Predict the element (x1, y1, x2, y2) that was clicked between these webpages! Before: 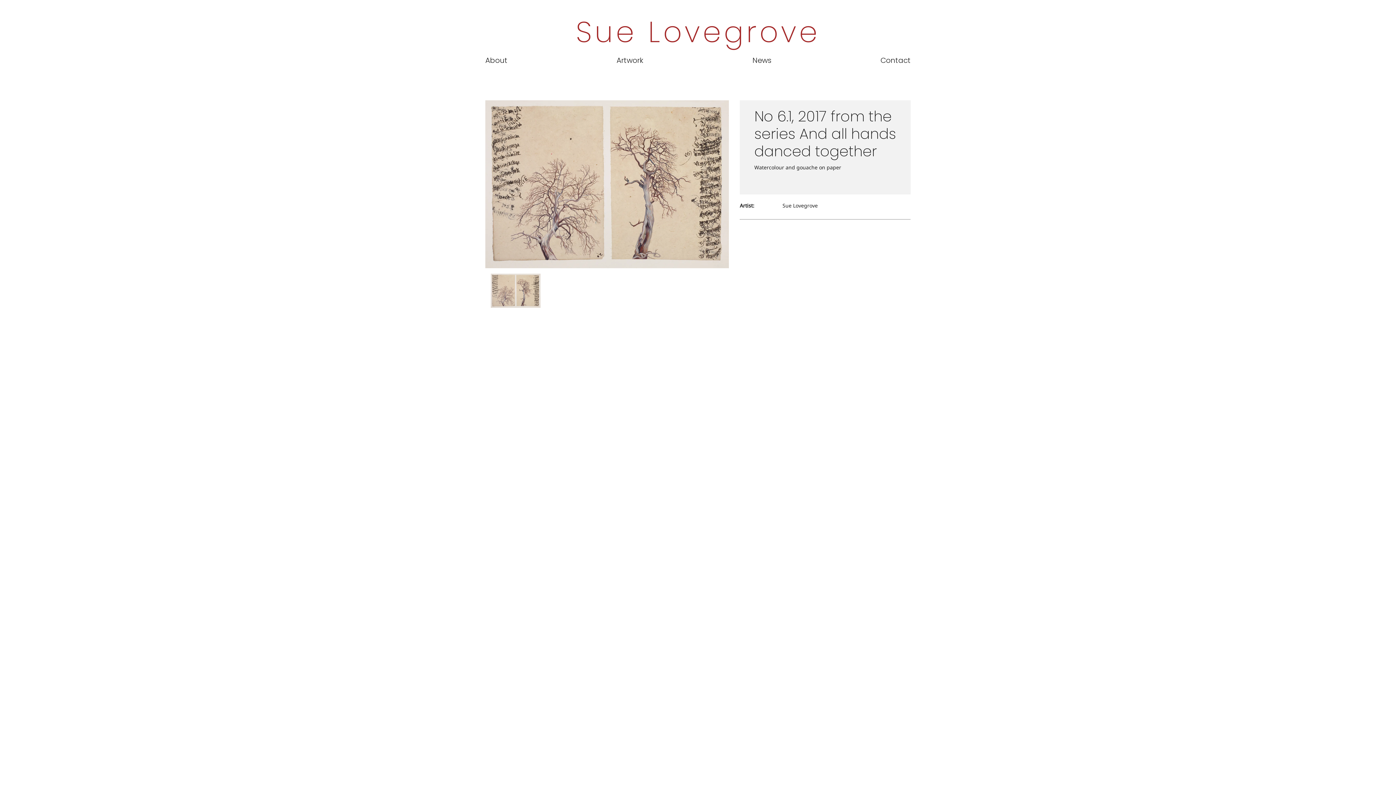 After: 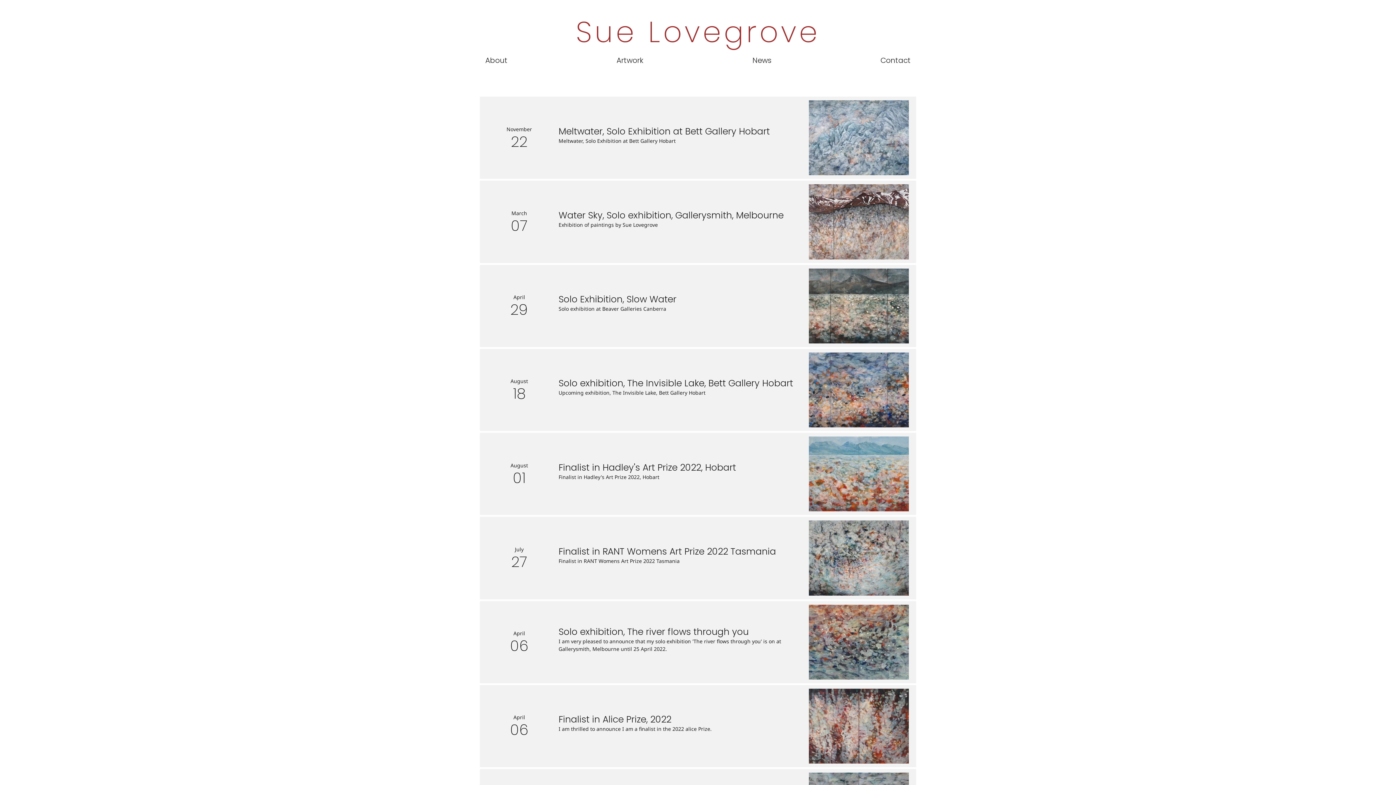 Action: bbox: (747, 49, 777, 71) label: News